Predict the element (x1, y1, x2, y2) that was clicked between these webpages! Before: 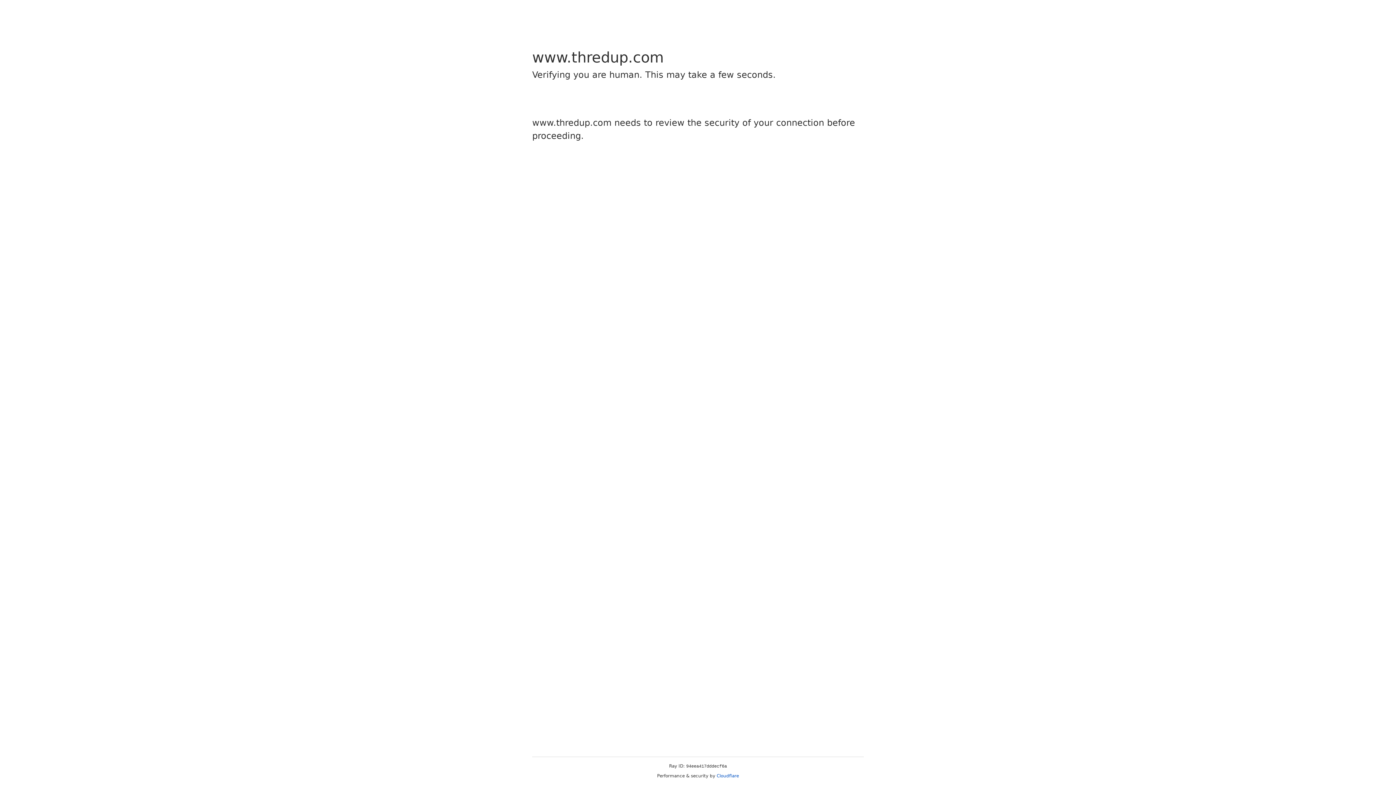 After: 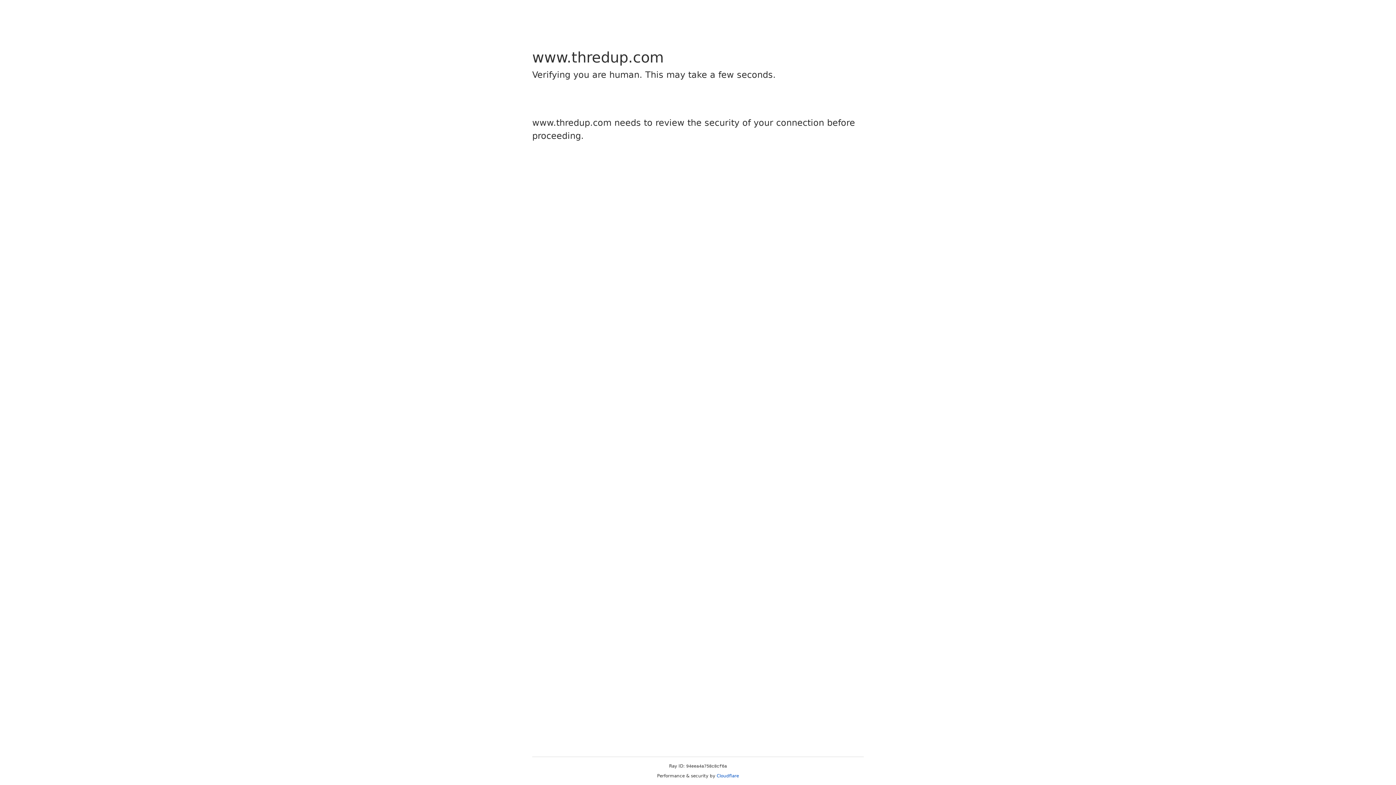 Action: bbox: (716, 773, 739, 778) label: Cloudflare